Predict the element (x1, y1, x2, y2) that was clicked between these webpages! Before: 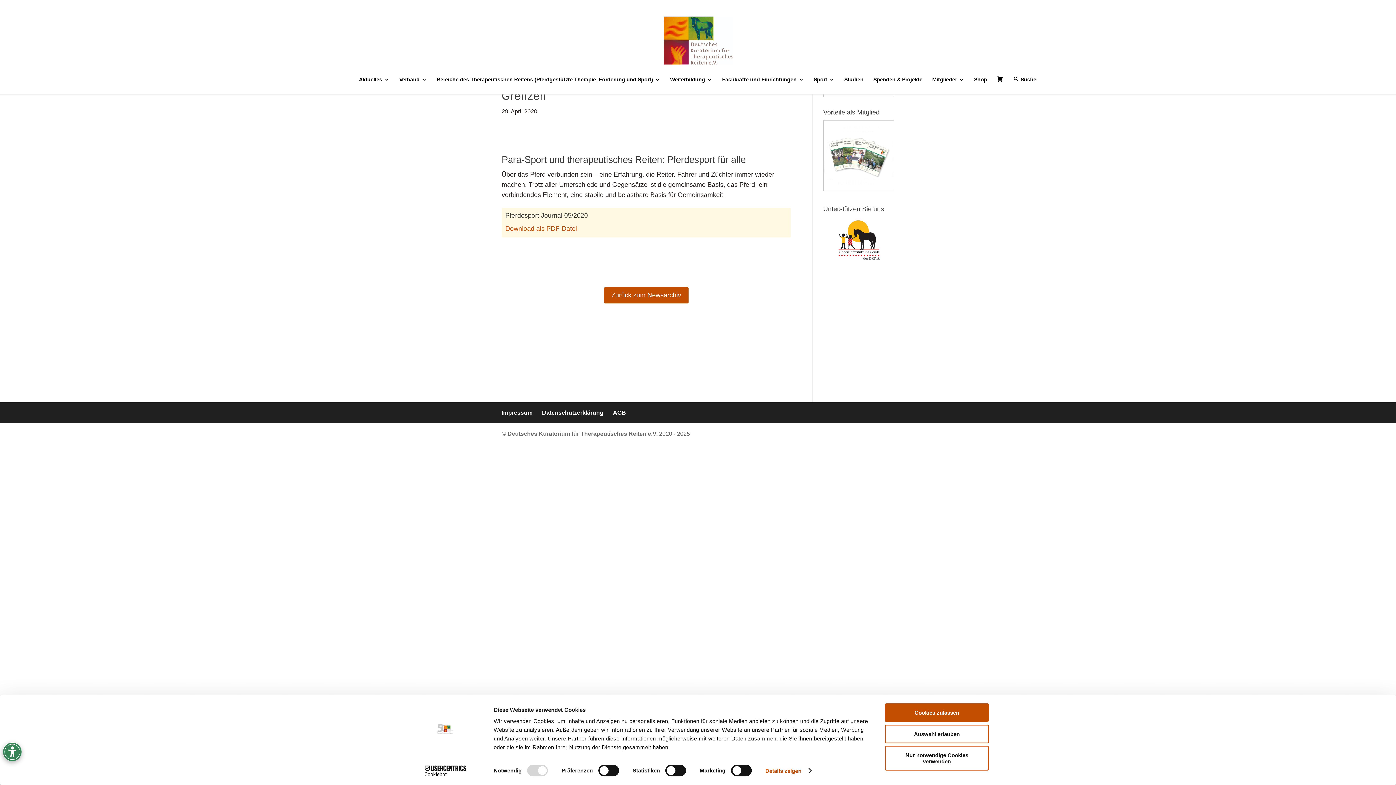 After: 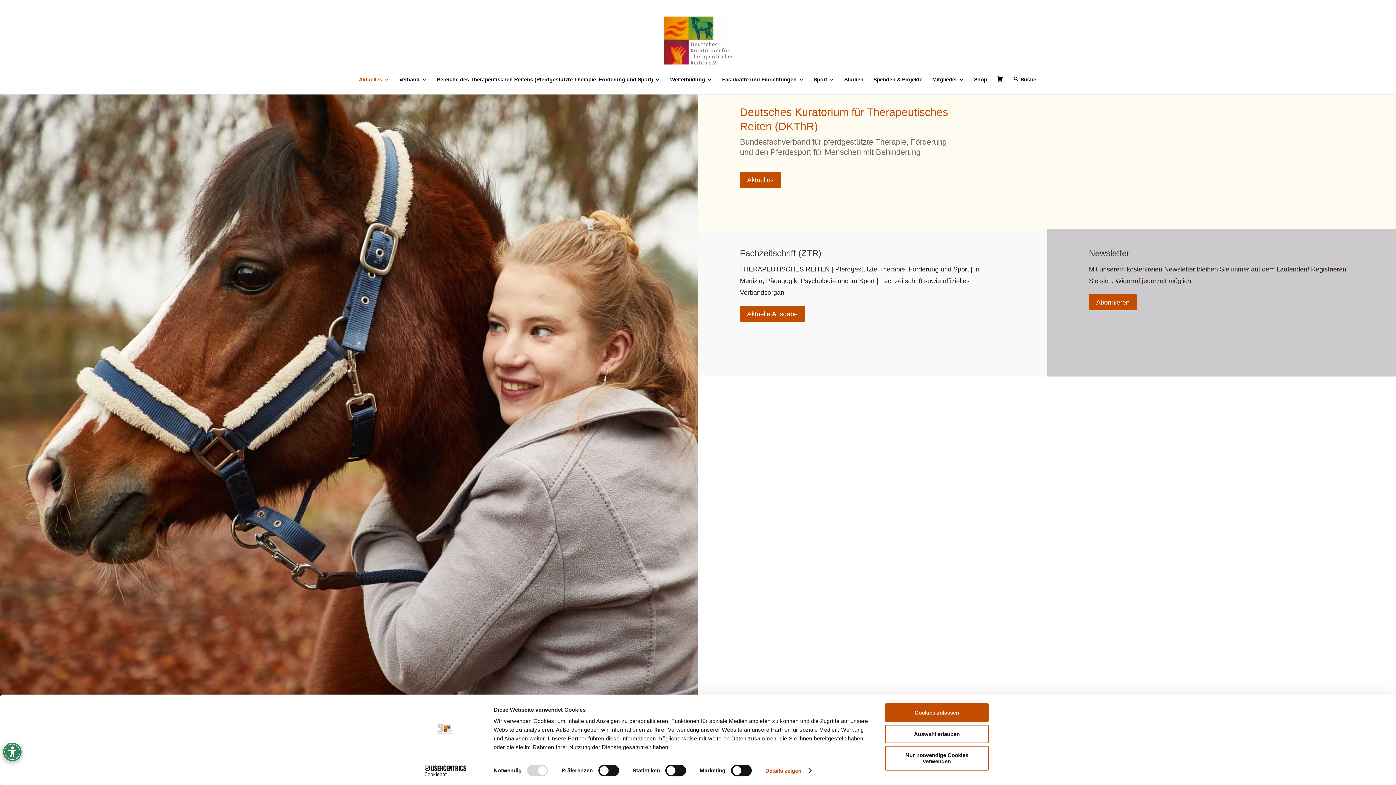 Action: label: Deutsches Kuratorium für Therapeutisches Reiten e.V.  bbox: (507, 430, 659, 436)